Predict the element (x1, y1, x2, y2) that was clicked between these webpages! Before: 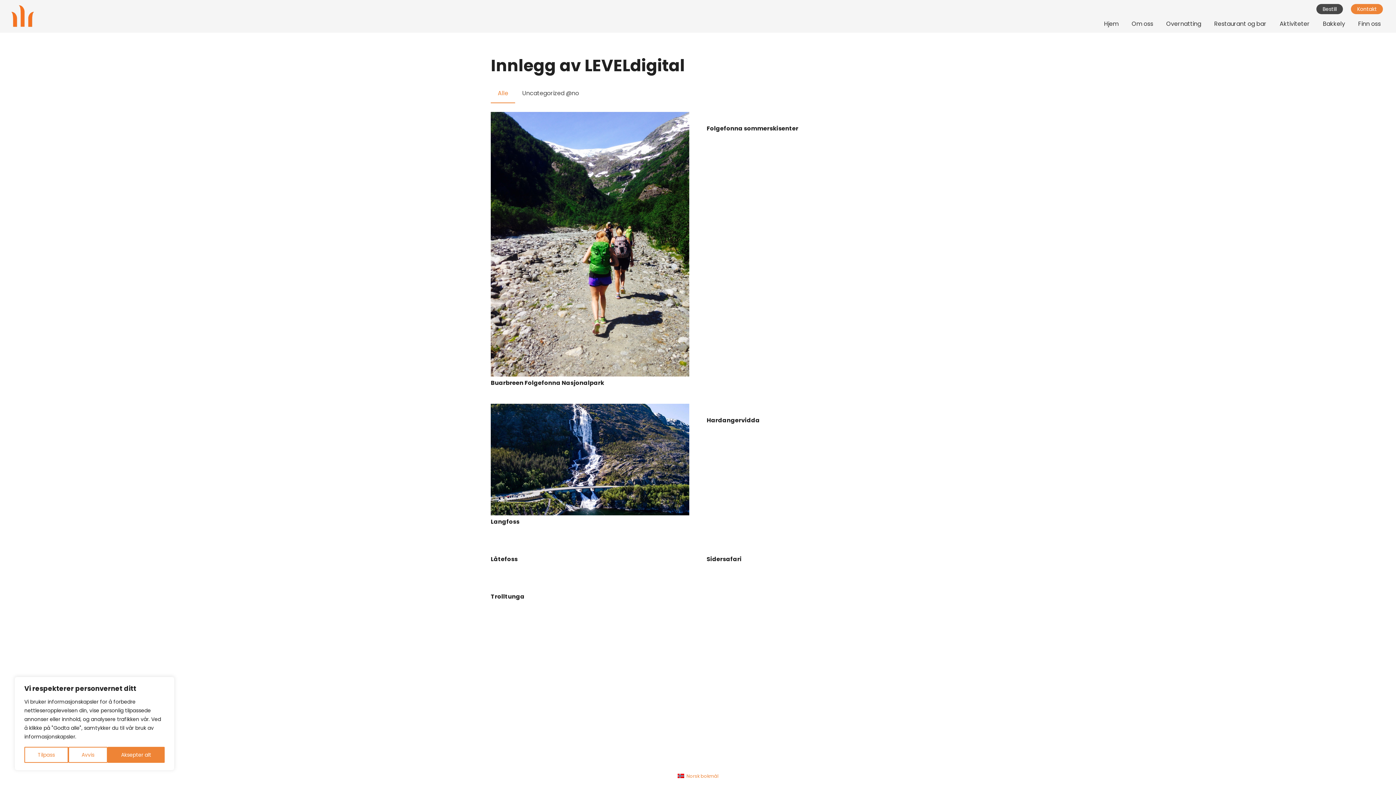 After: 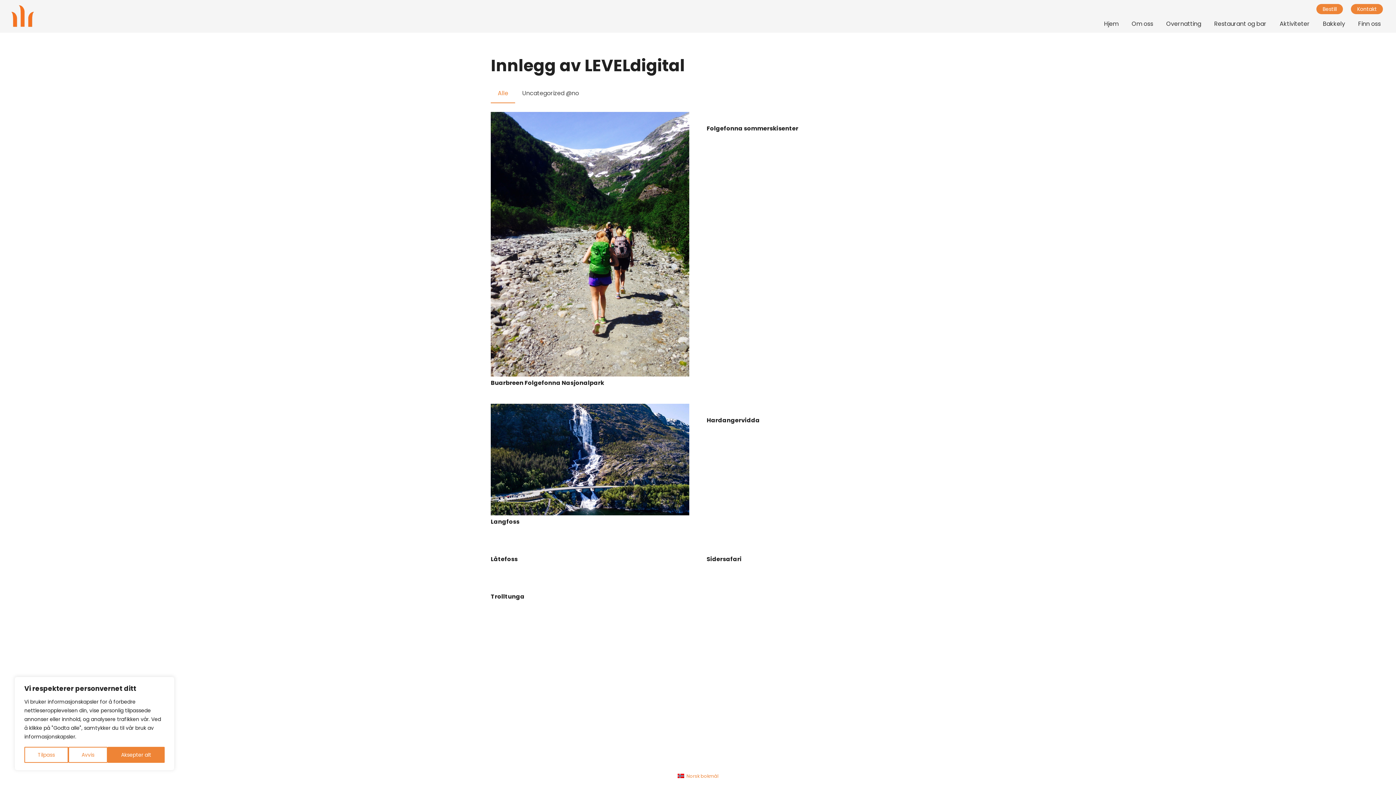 Action: label: Bestill bbox: (1316, 4, 1343, 14)